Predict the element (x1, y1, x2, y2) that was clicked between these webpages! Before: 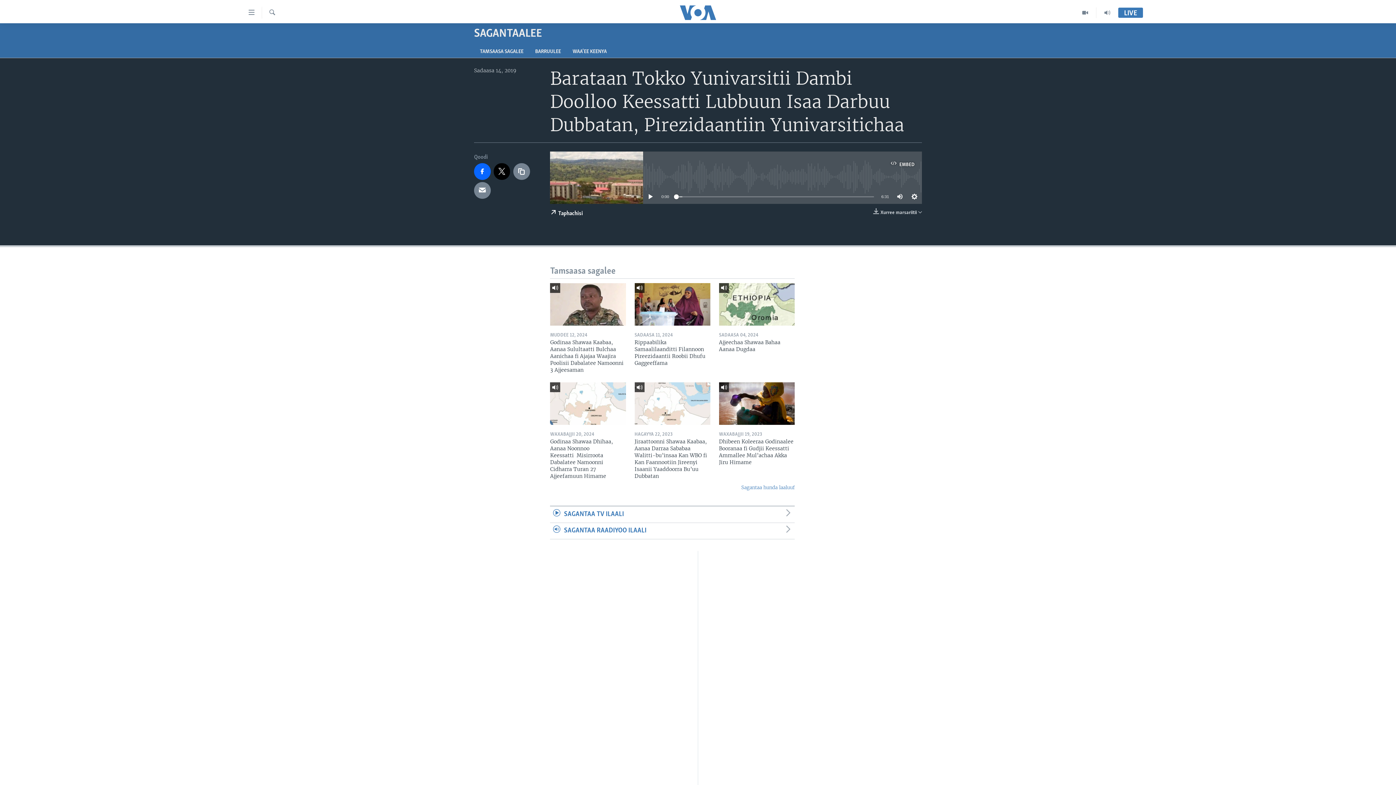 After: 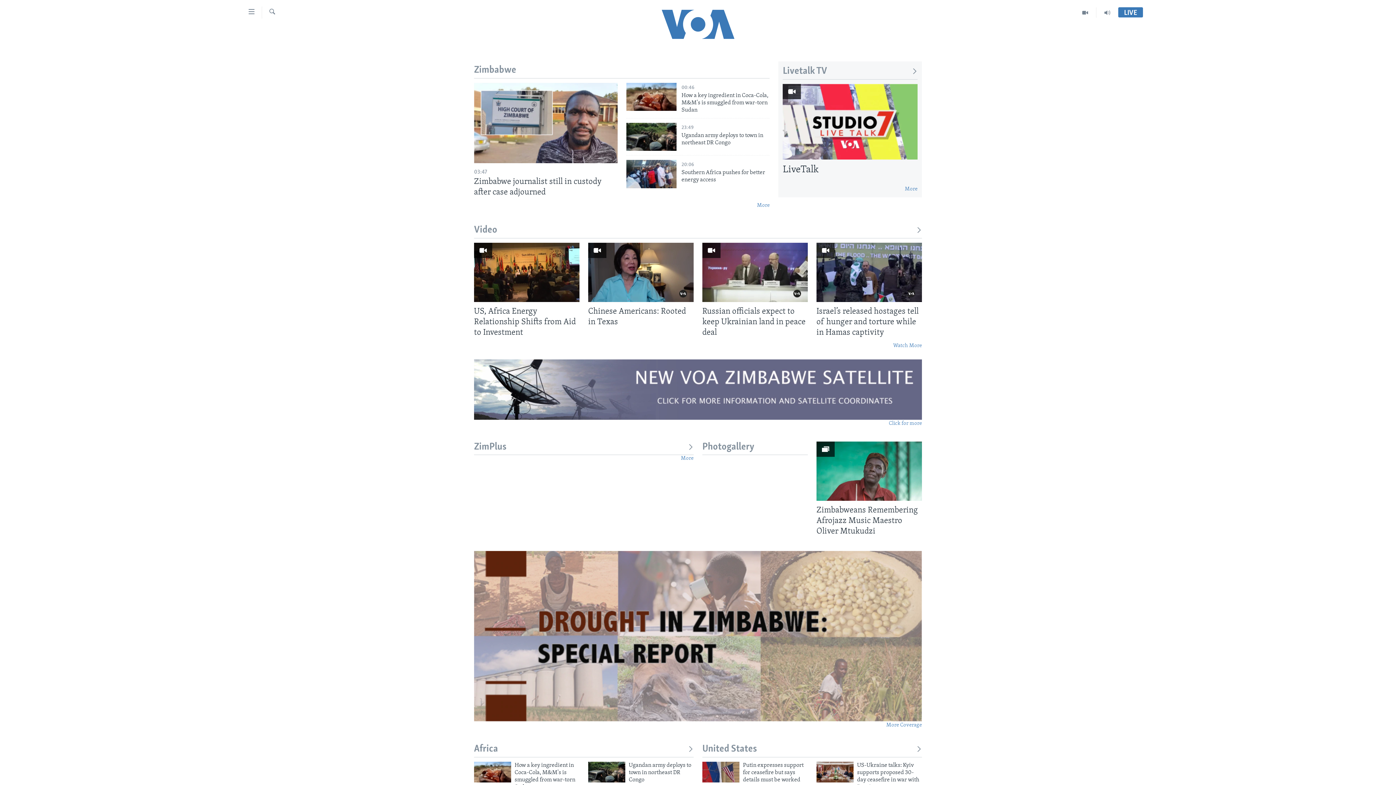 Action: bbox: (698, 732, 698, 740) label: Zimbabwe